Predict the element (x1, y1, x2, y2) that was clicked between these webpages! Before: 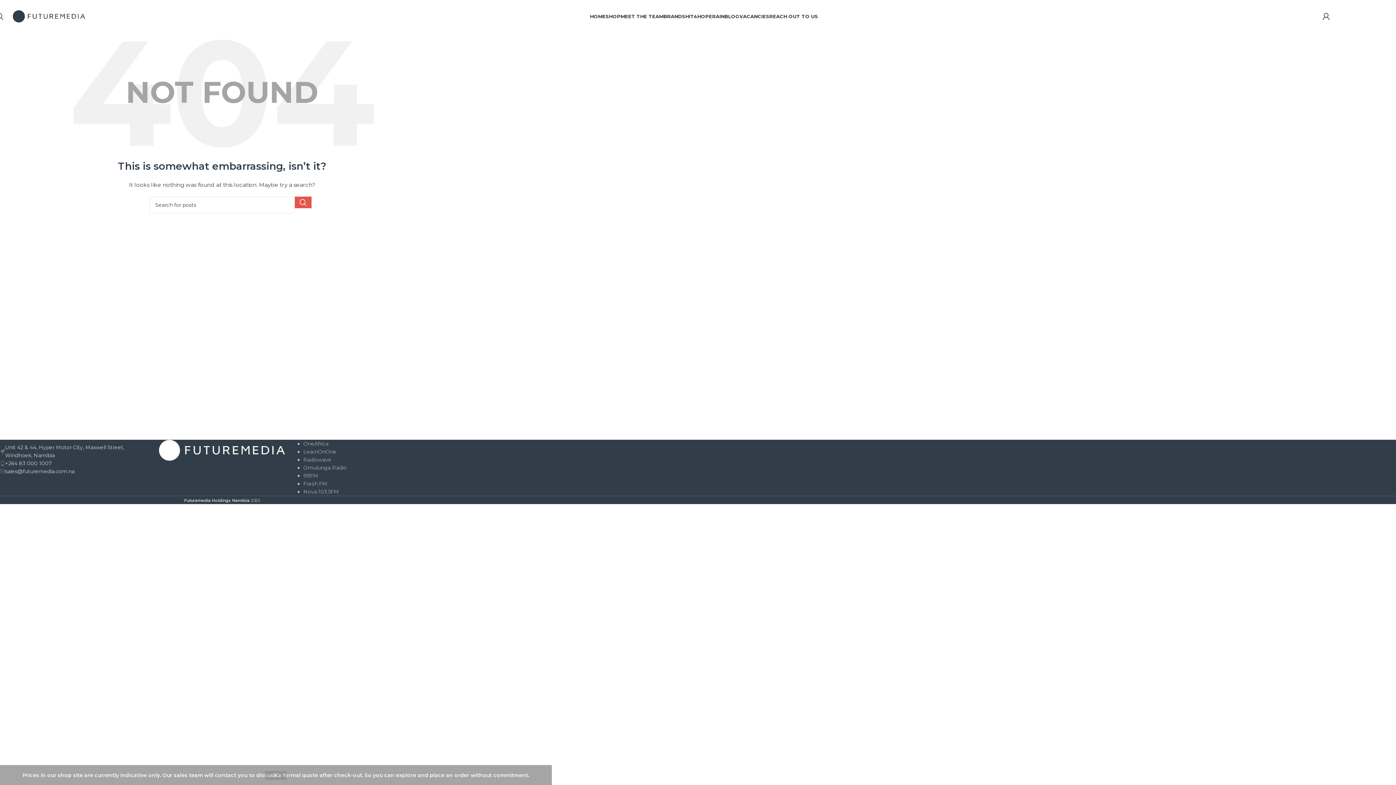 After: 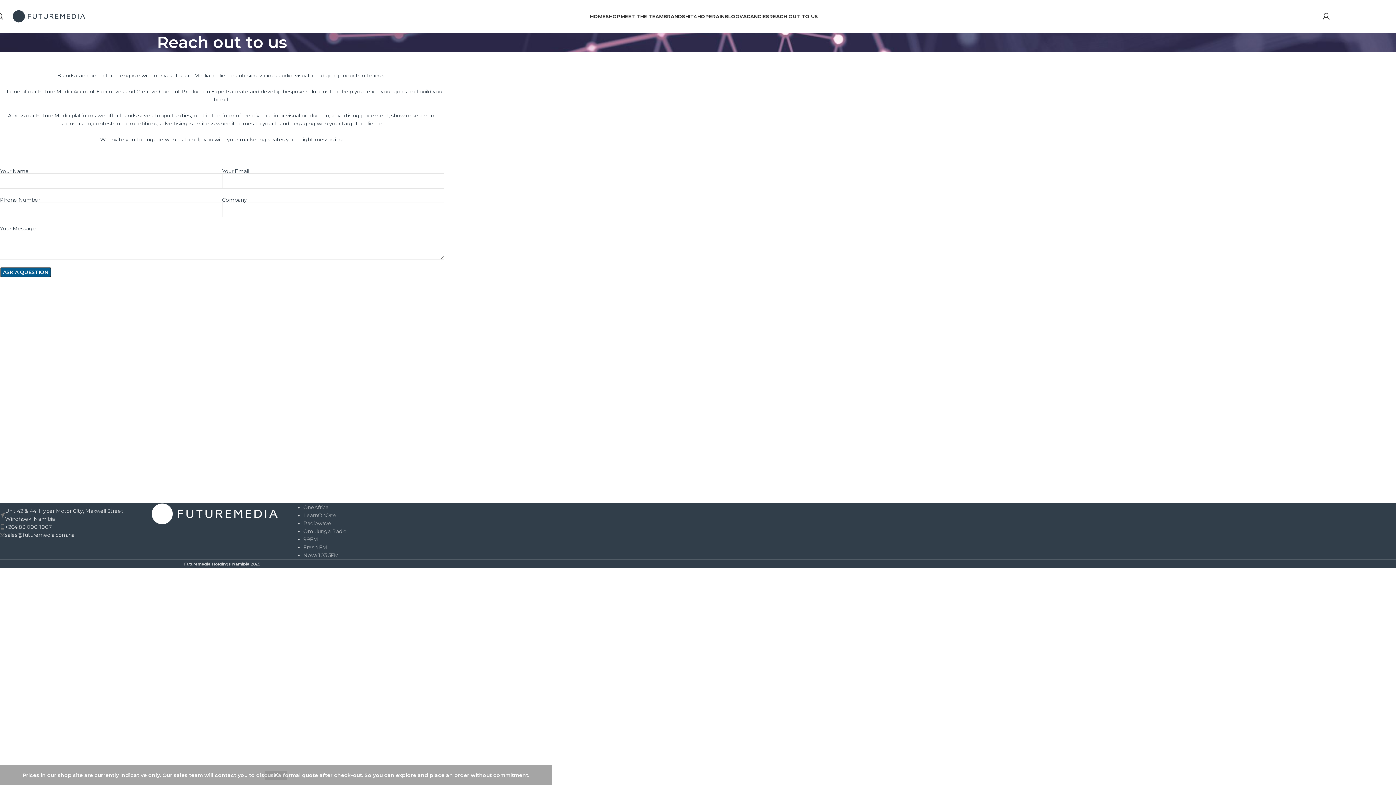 Action: label: REACH OUT TO US bbox: (769, 9, 818, 23)